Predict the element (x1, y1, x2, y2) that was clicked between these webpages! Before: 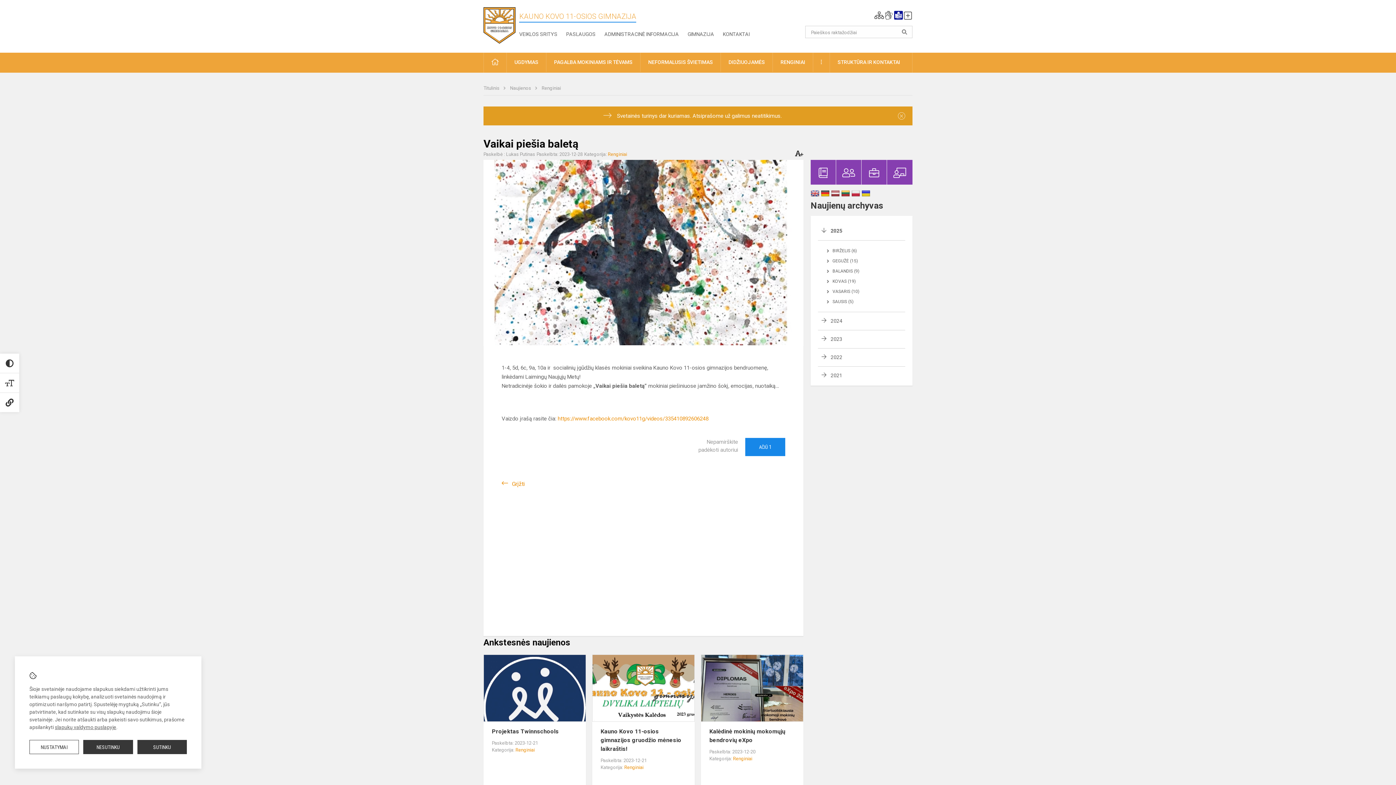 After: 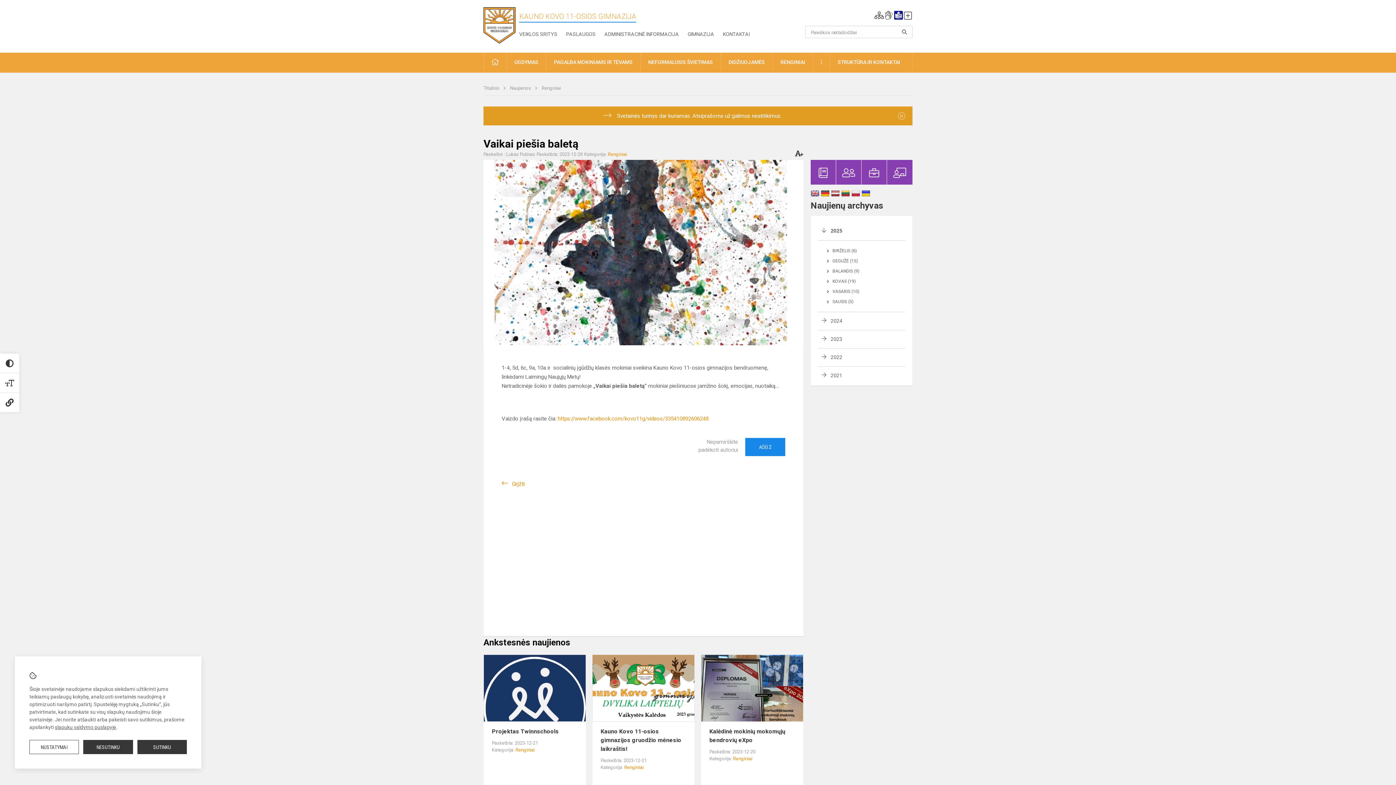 Action: bbox: (745, 438, 785, 456) label: AČIŪ 1